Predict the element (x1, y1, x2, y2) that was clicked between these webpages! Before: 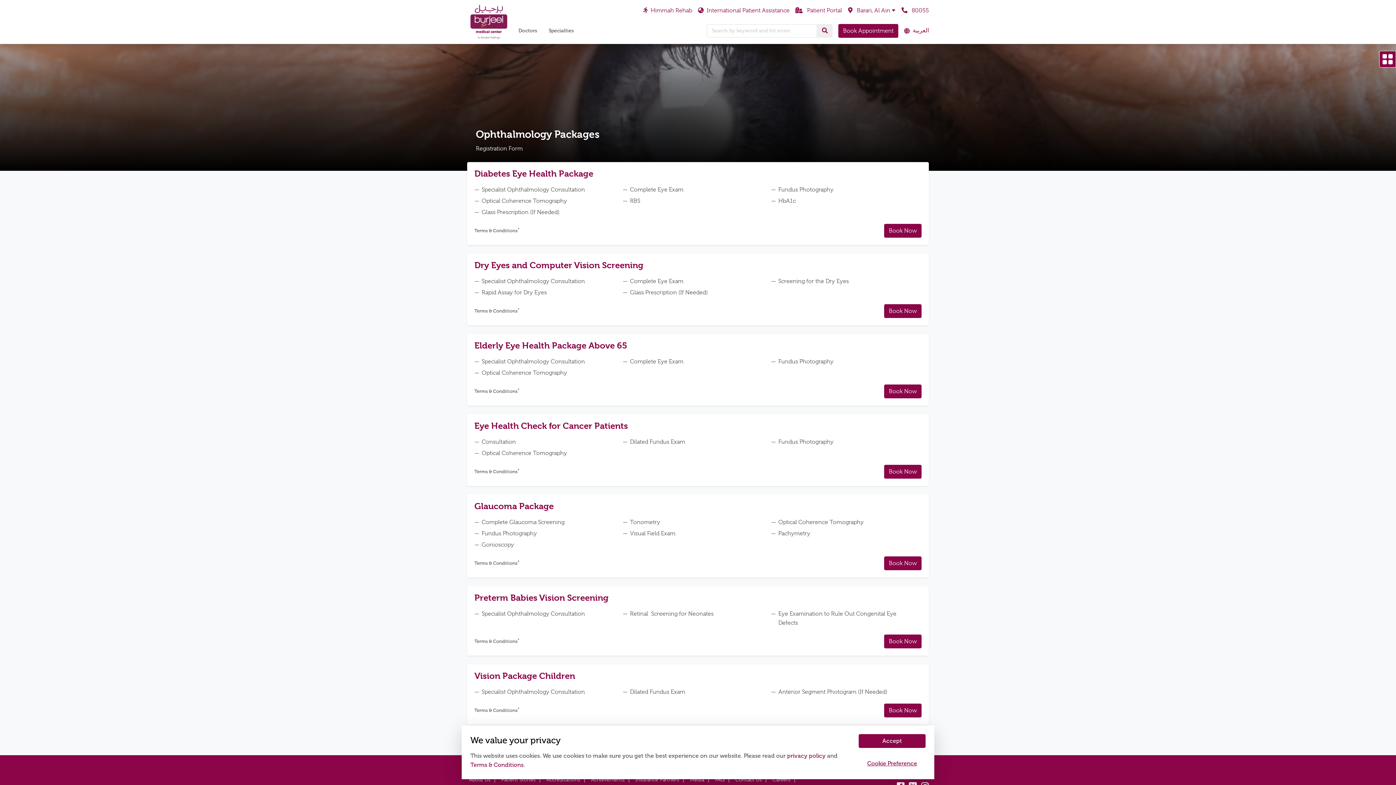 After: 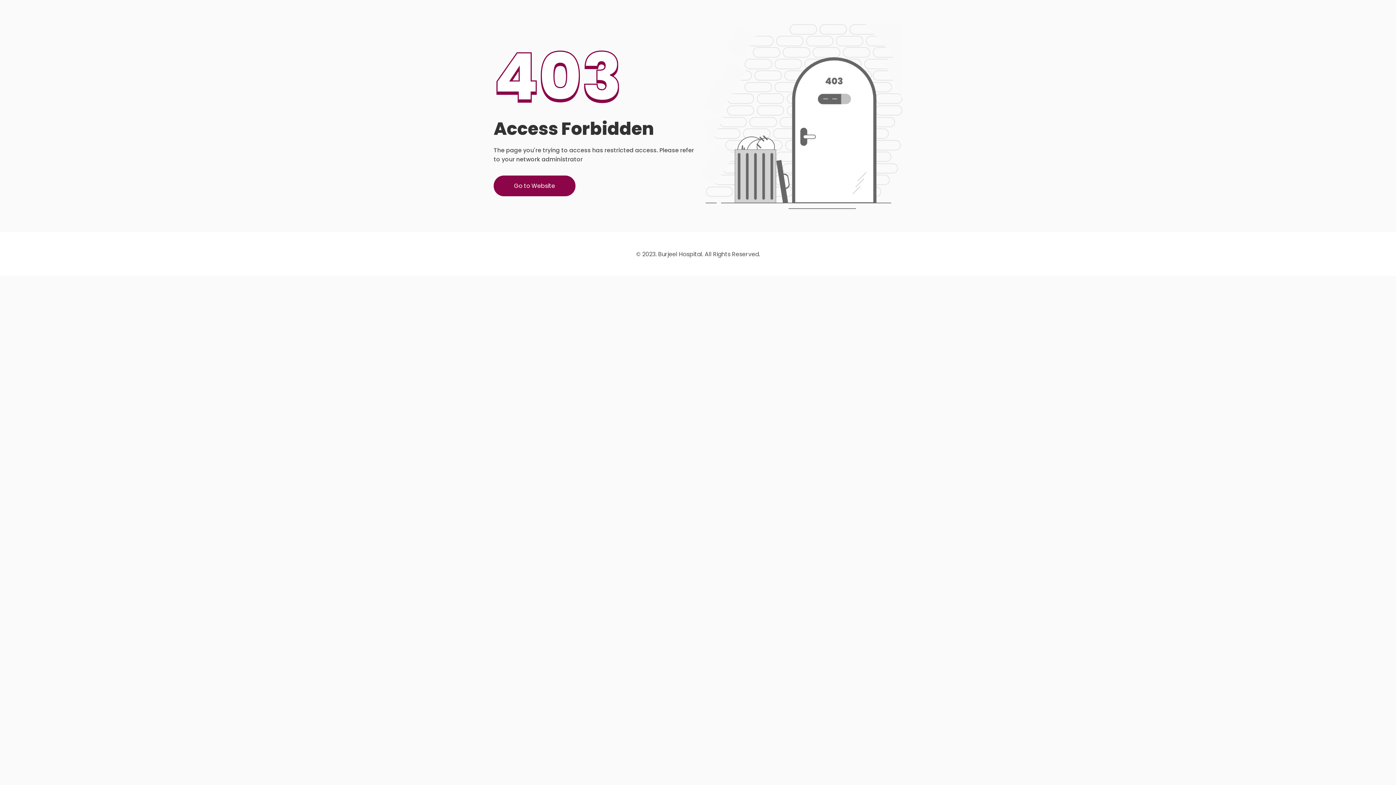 Action: label: Book Appointment bbox: (838, 23, 898, 37)